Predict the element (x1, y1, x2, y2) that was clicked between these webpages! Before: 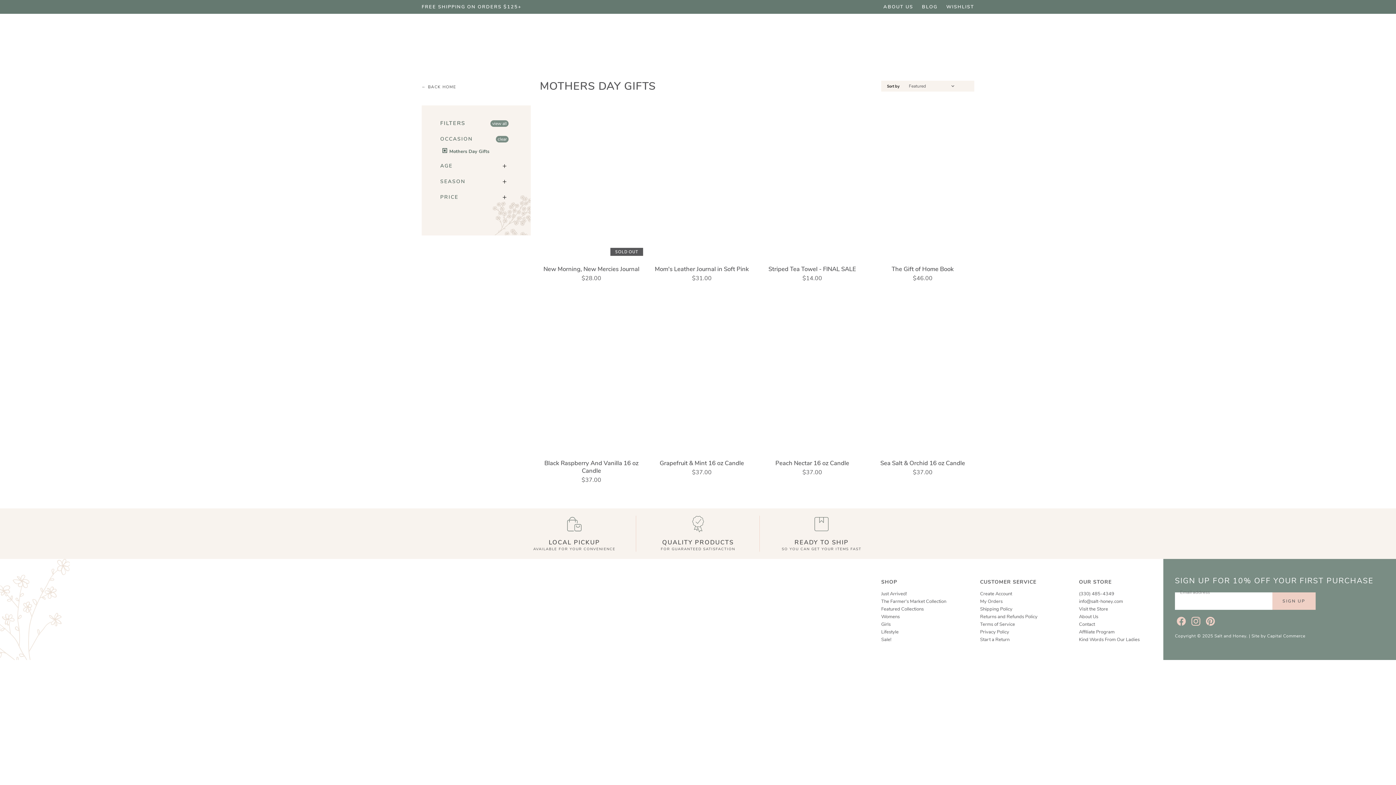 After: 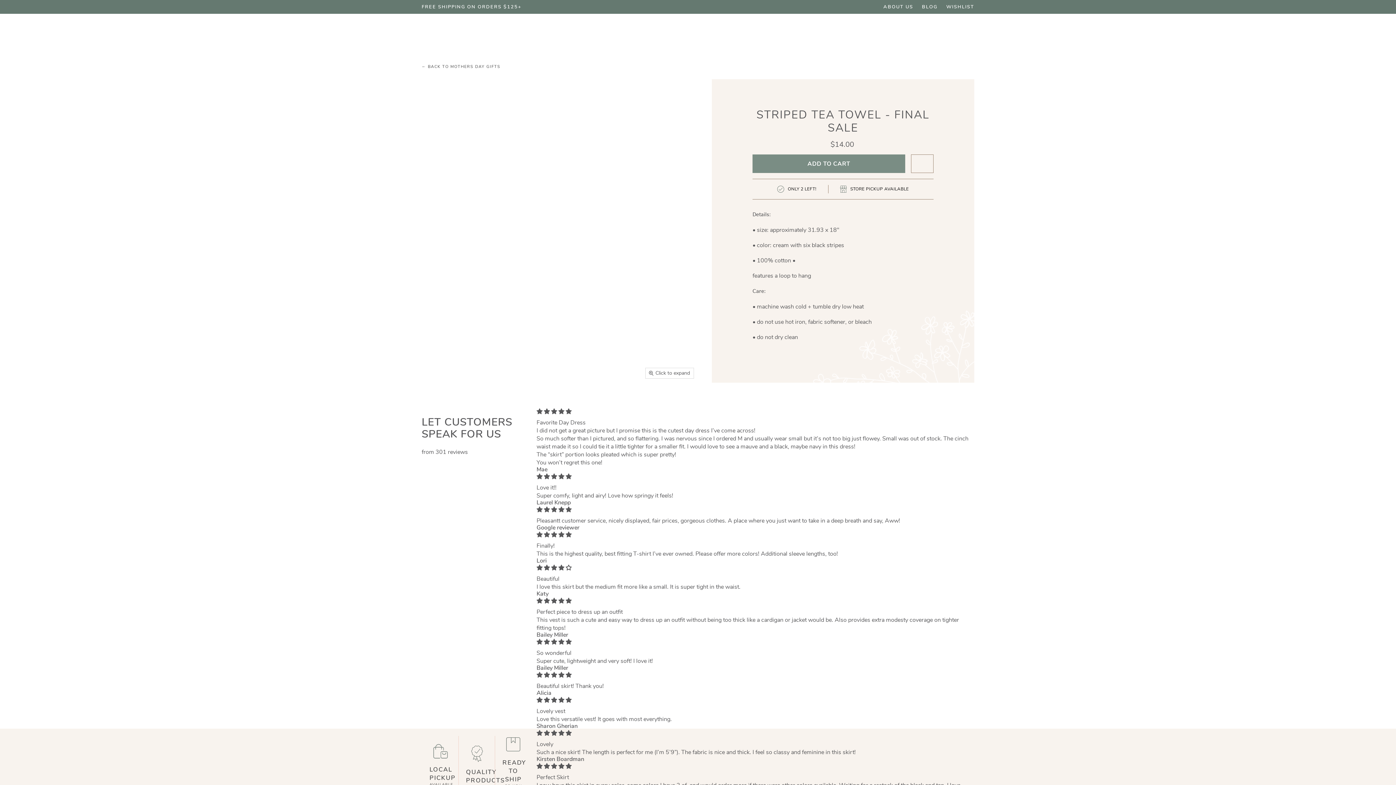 Action: bbox: (760, 104, 864, 259)